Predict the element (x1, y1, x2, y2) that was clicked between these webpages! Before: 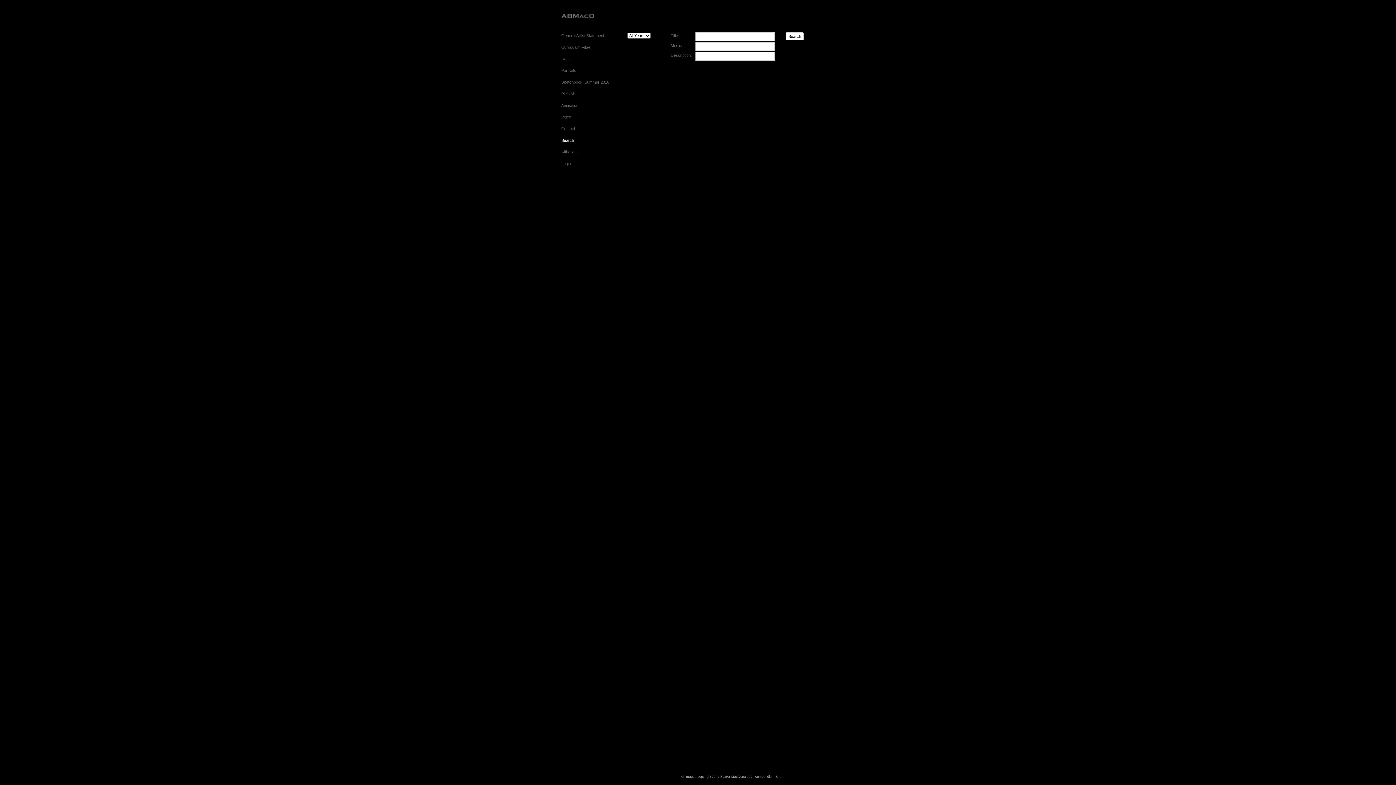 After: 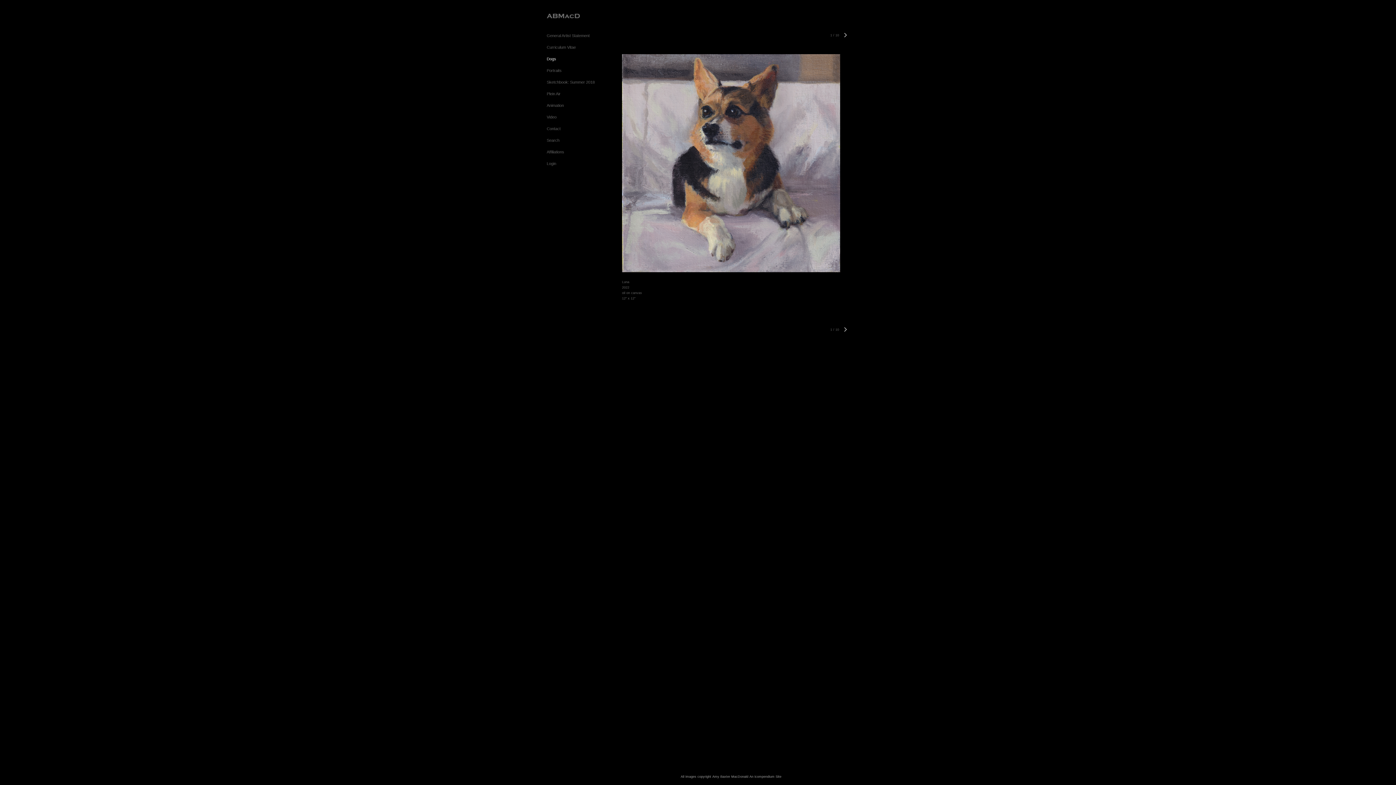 Action: label: Dogs bbox: (561, 56, 570, 61)